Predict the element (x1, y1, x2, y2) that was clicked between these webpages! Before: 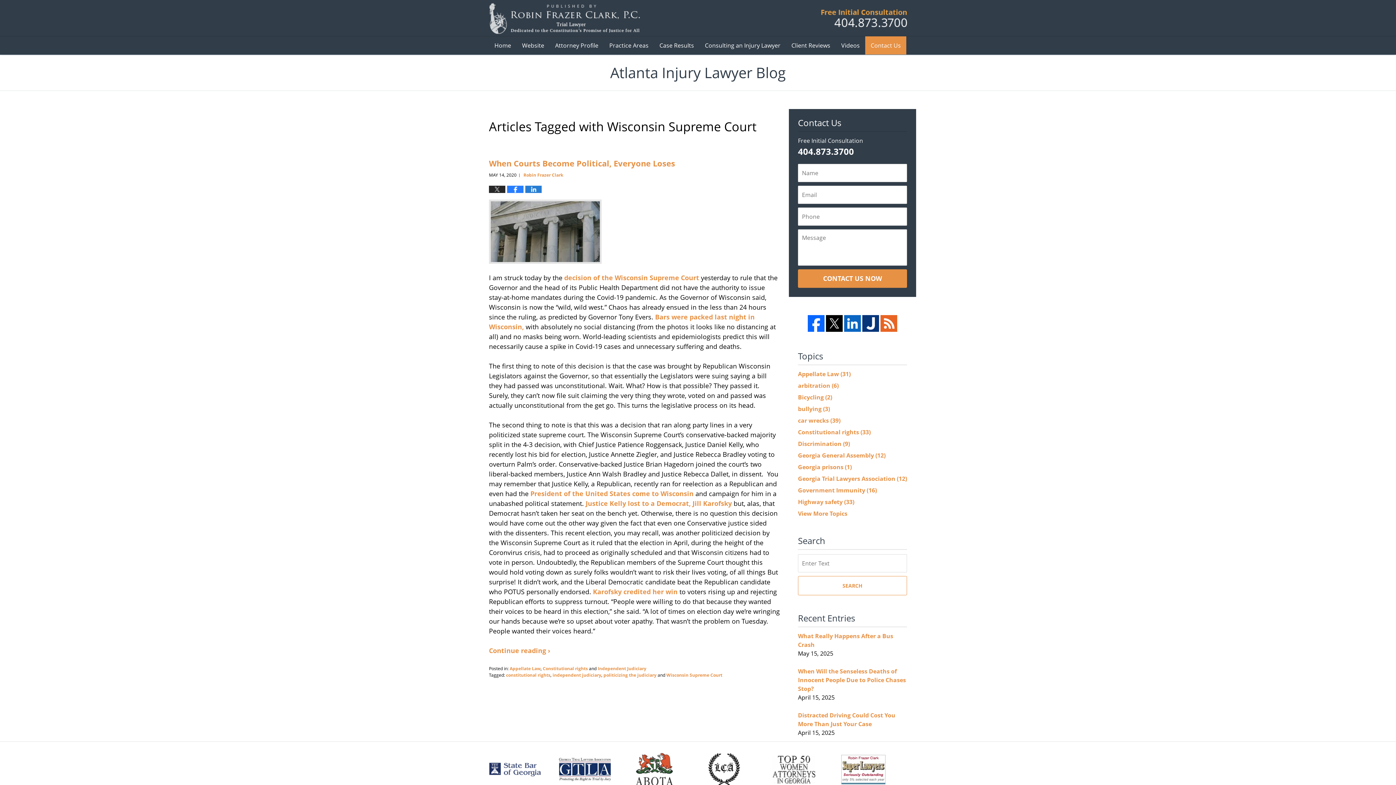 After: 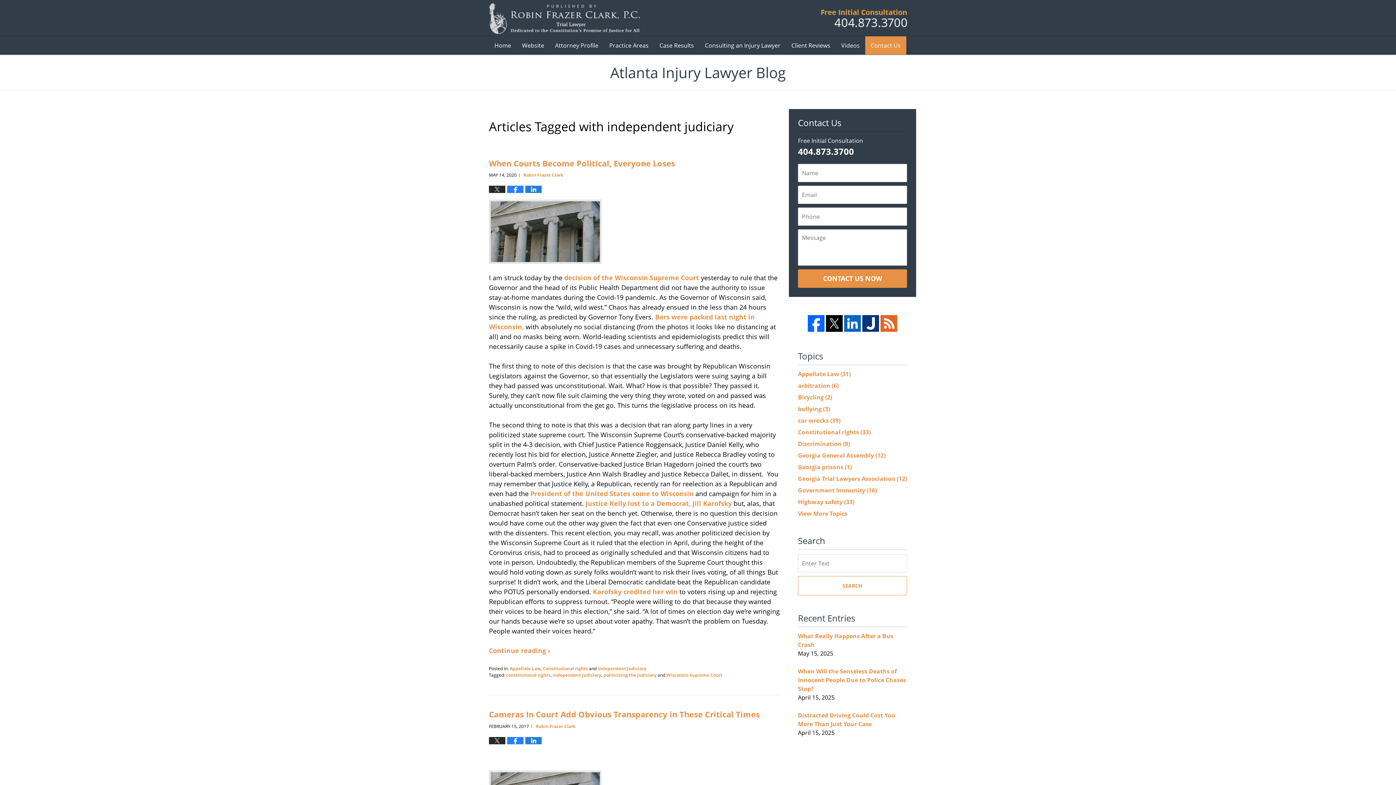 Action: bbox: (552, 672, 601, 678) label: independent judiciary